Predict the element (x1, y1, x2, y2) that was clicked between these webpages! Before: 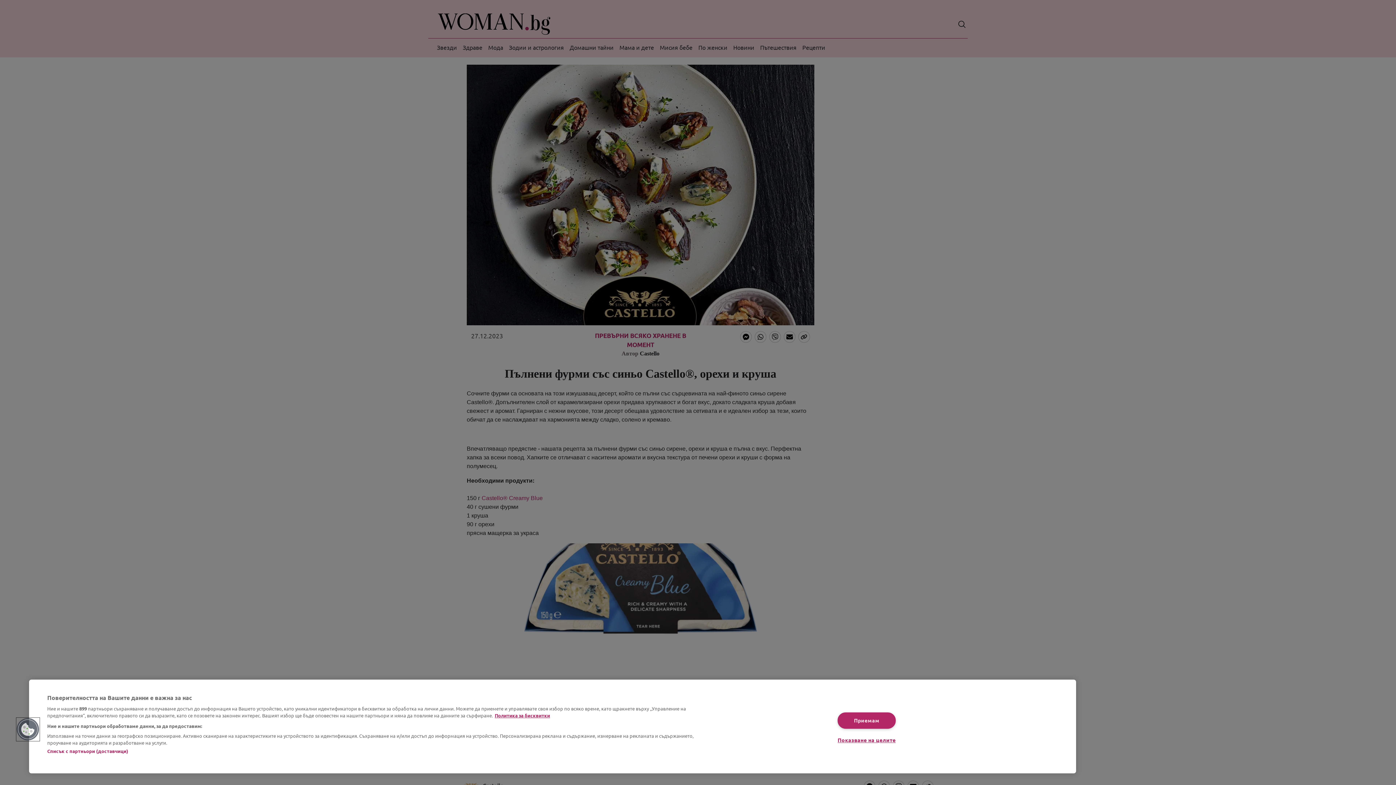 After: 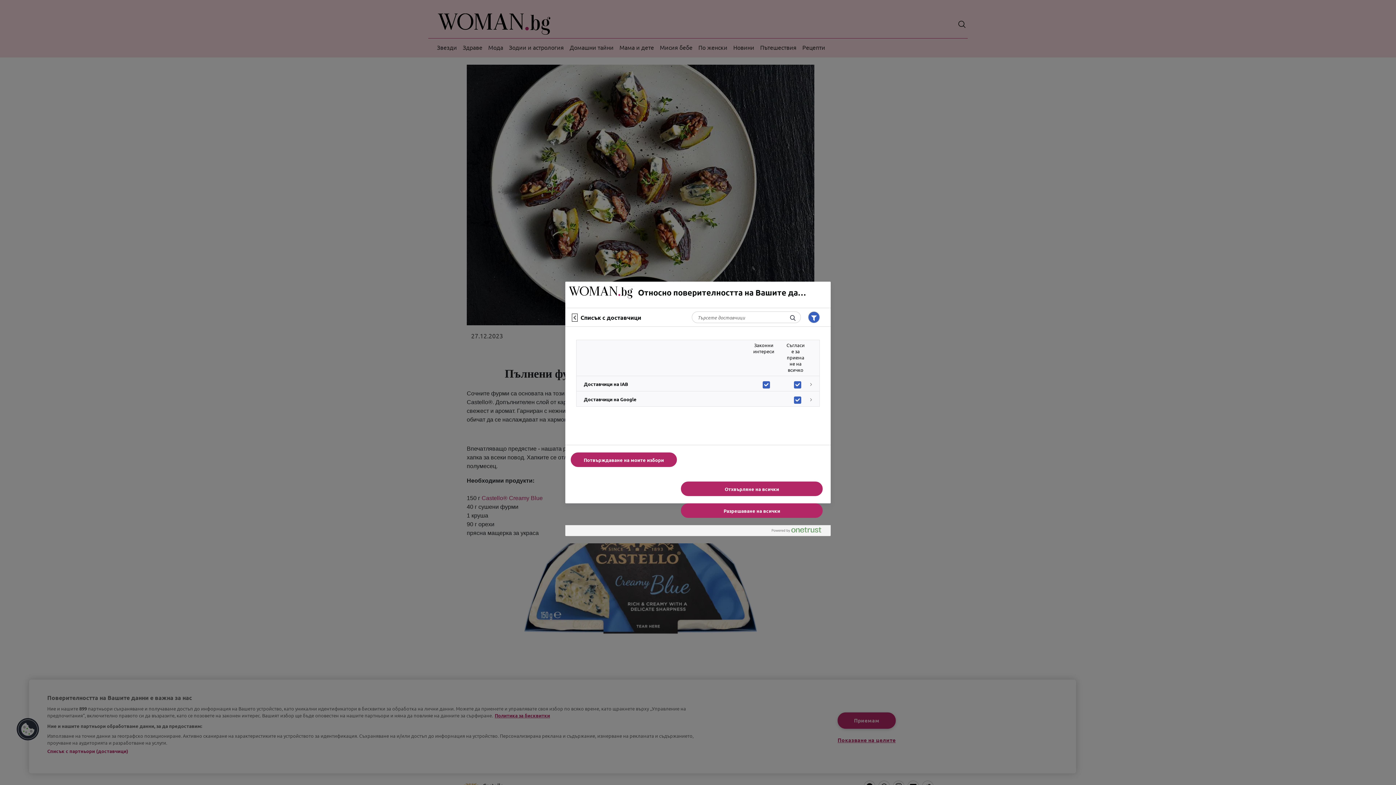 Action: bbox: (47, 748, 128, 754) label: Списък с партньори (доставчици)